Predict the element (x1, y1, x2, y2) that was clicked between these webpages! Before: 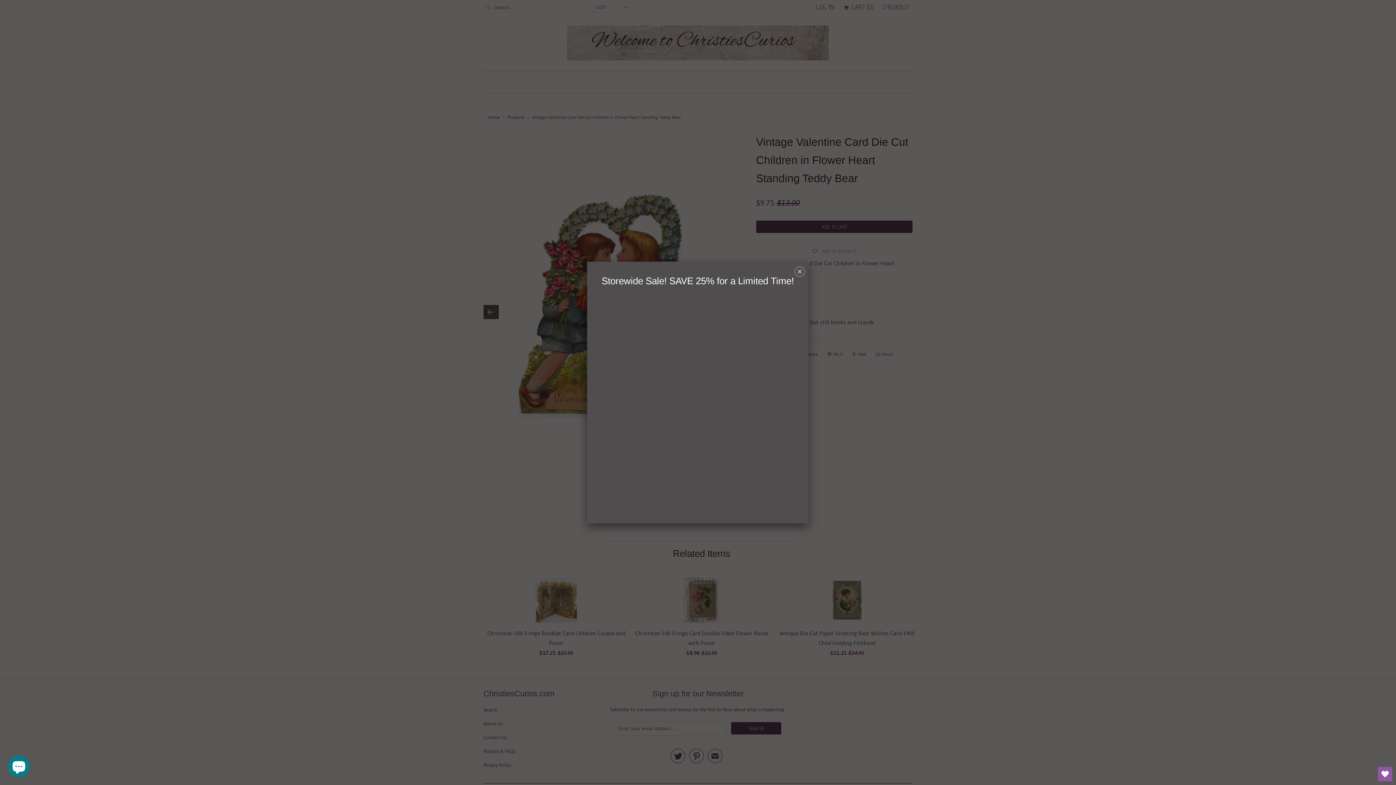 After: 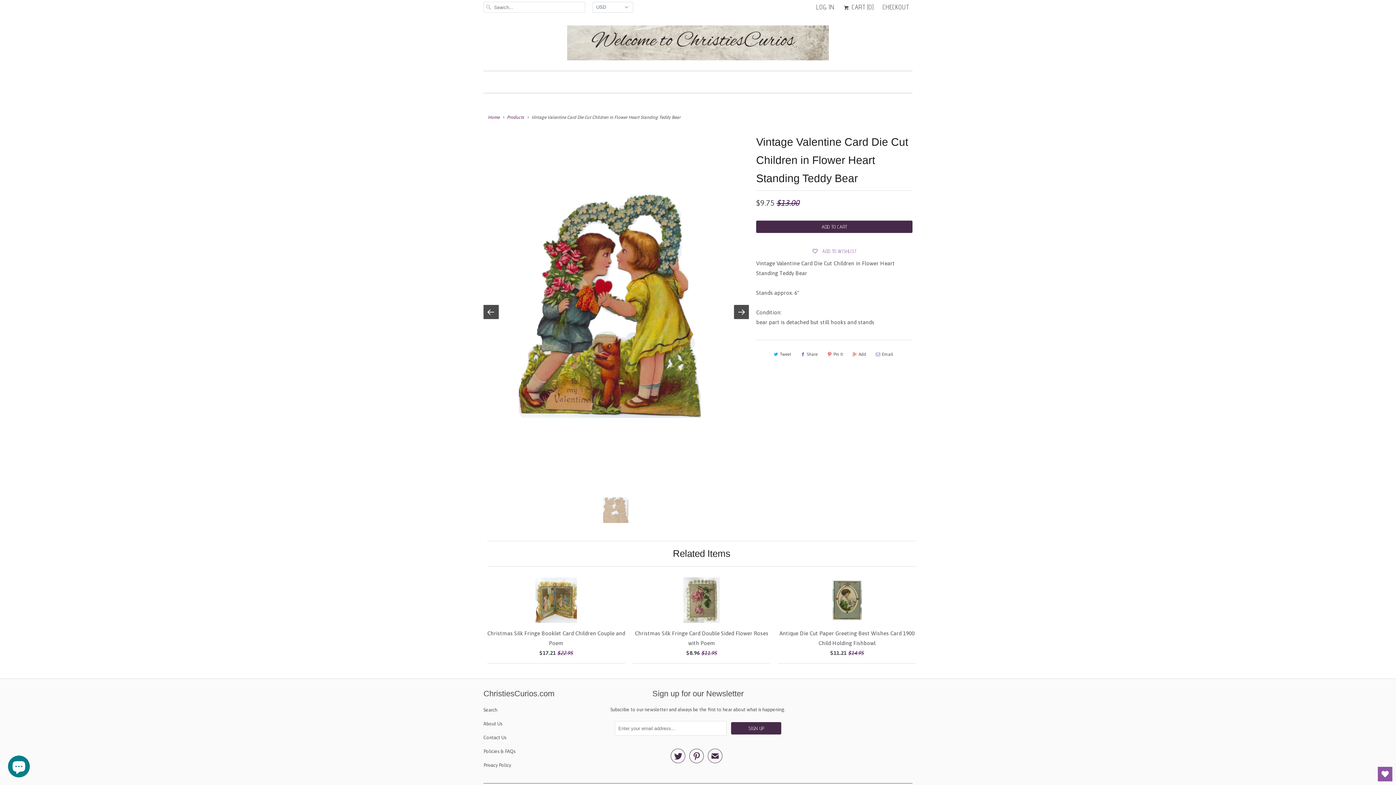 Action: label: ␡ bbox: (794, 268, 805, 277)